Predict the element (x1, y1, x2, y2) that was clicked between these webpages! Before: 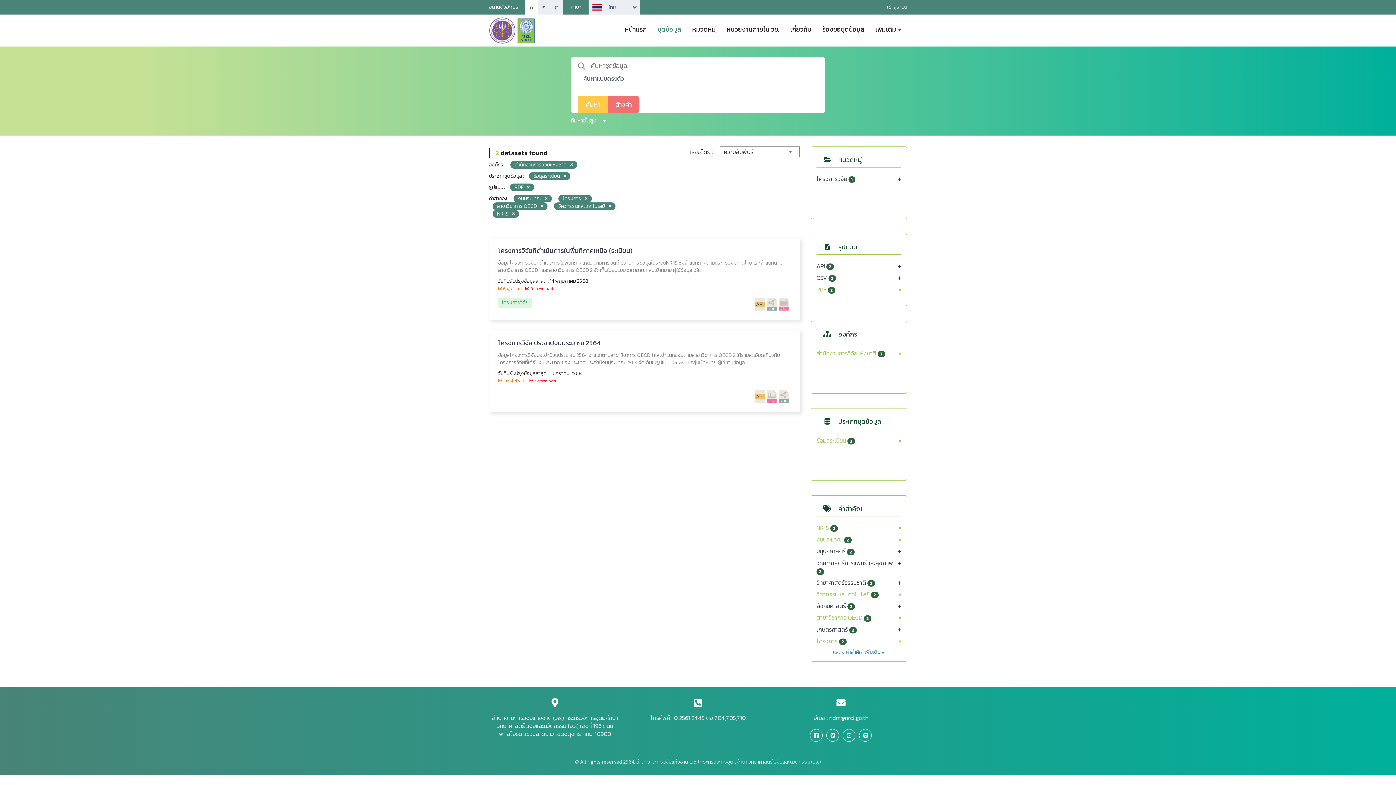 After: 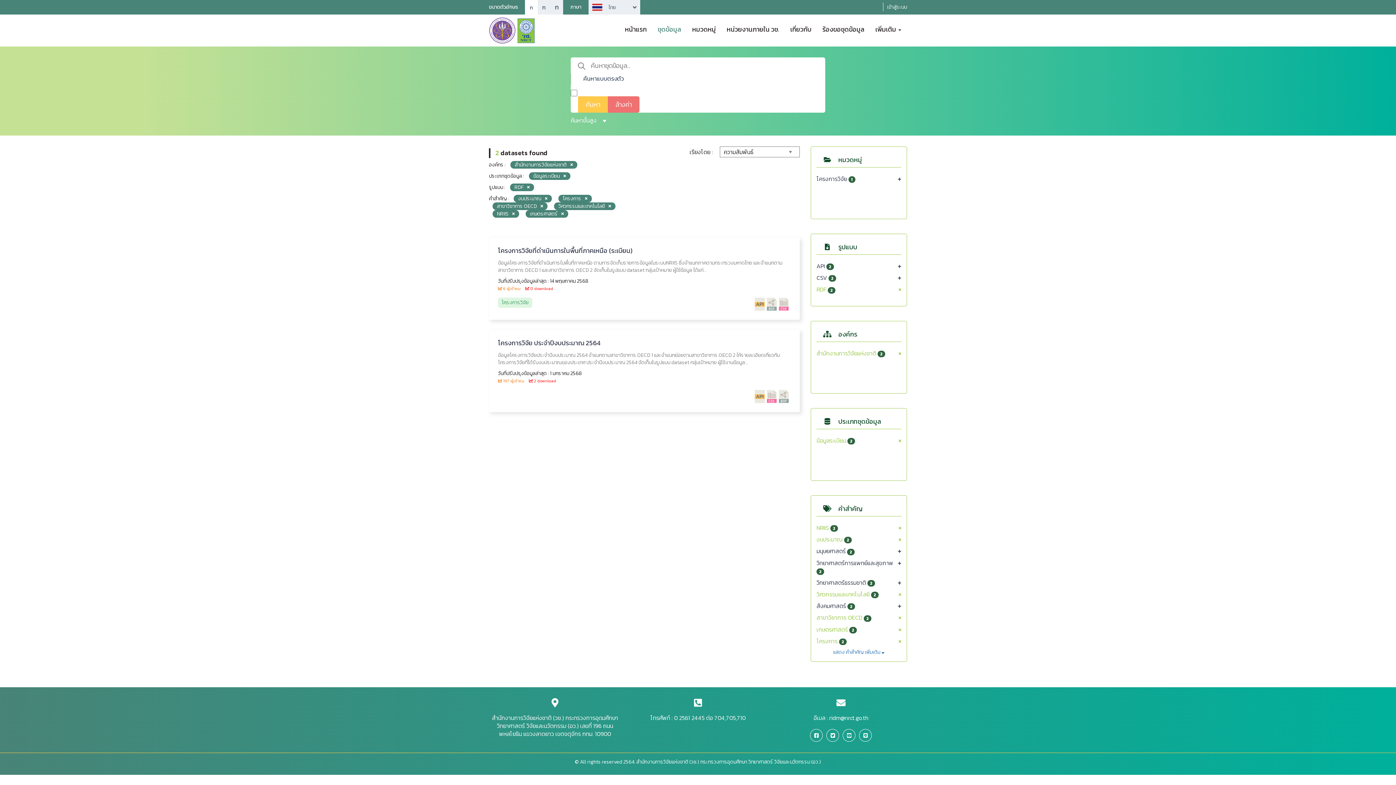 Action: bbox: (816, 625, 894, 633) label: เกษตรศาสตร์ 2